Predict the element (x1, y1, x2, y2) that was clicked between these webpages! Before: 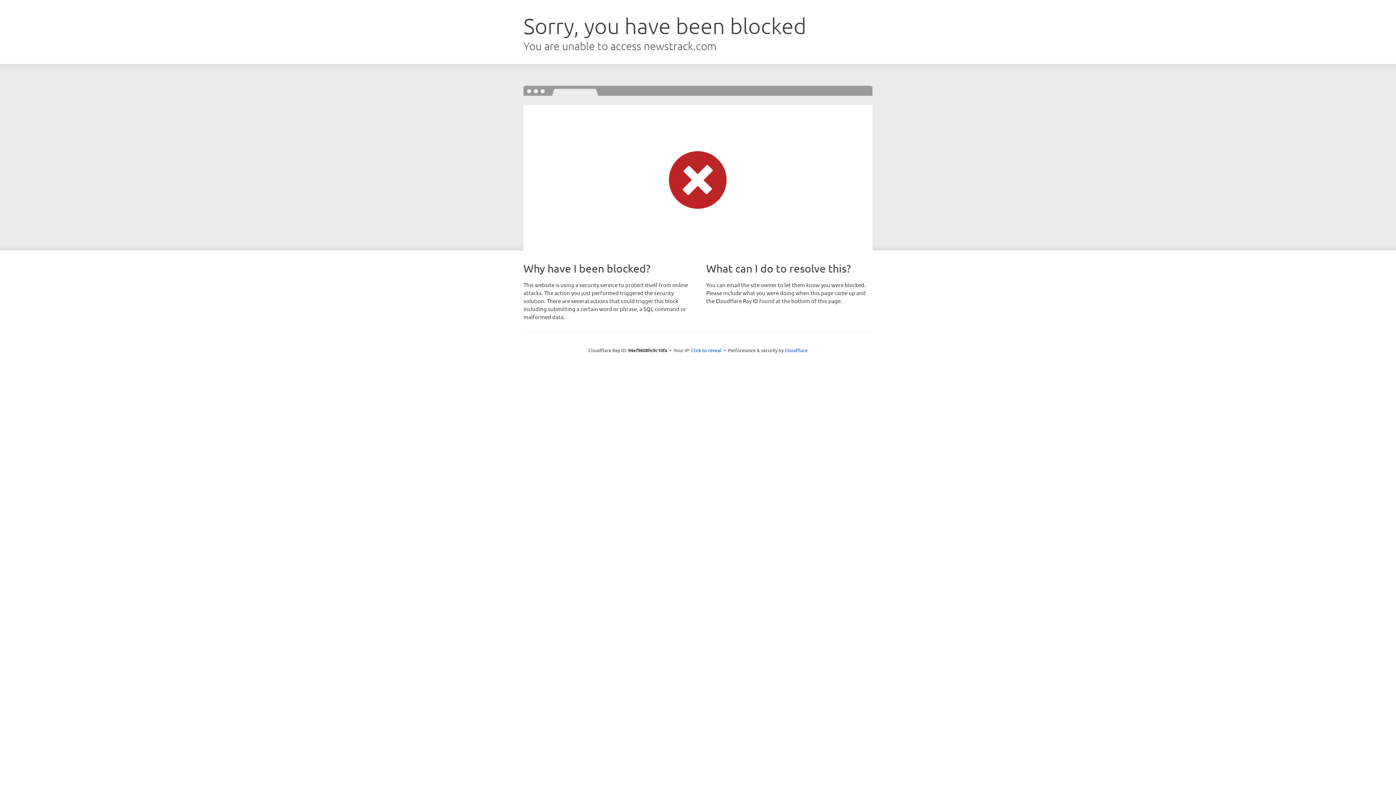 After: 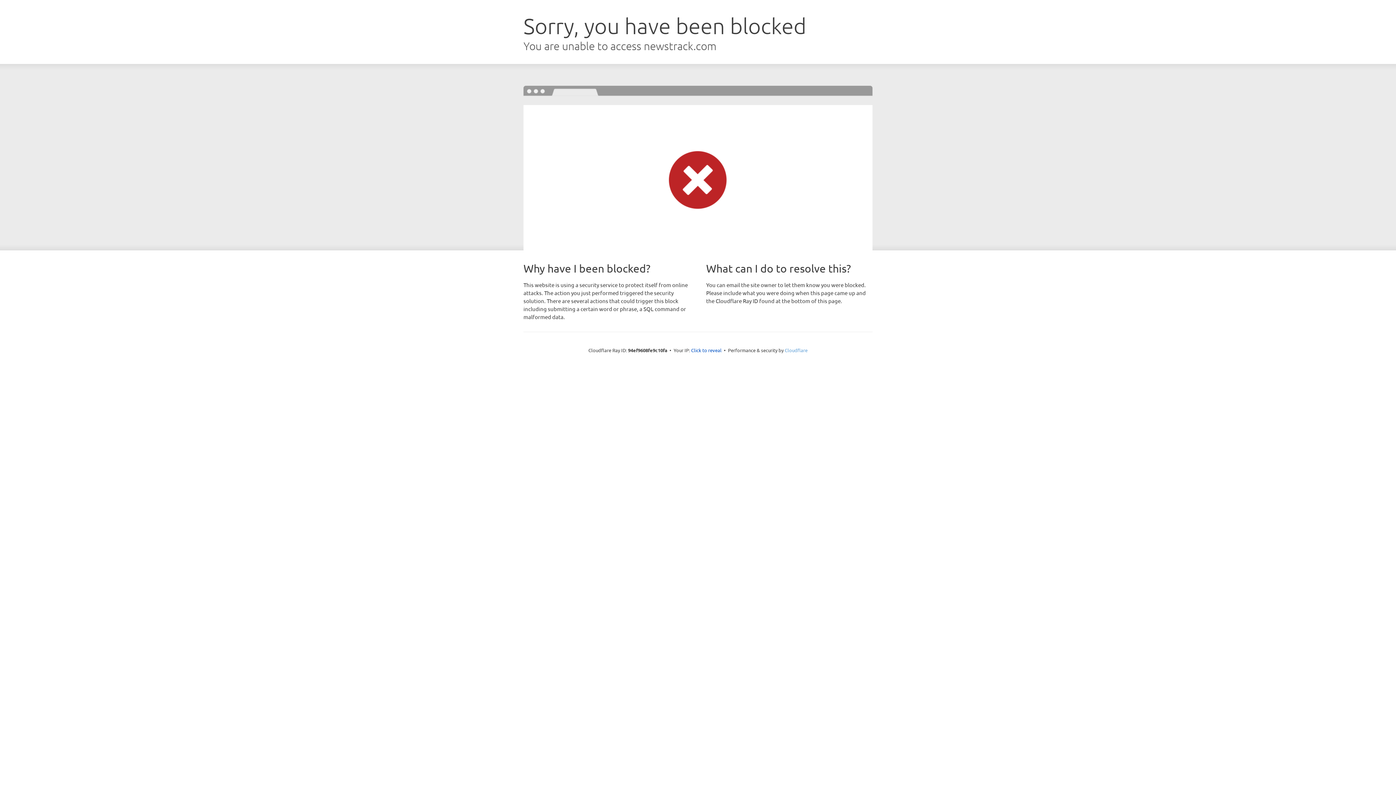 Action: bbox: (784, 347, 807, 353) label: Cloudflare